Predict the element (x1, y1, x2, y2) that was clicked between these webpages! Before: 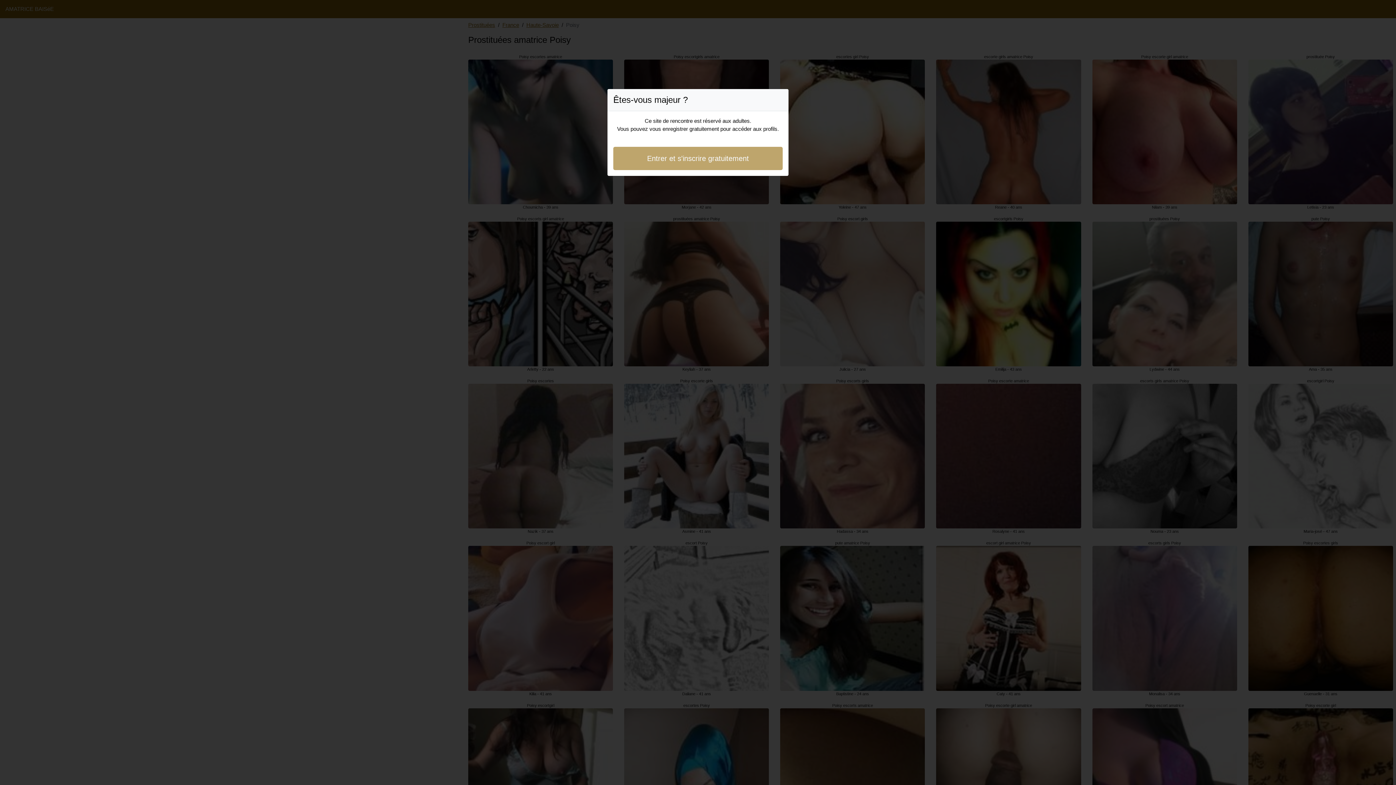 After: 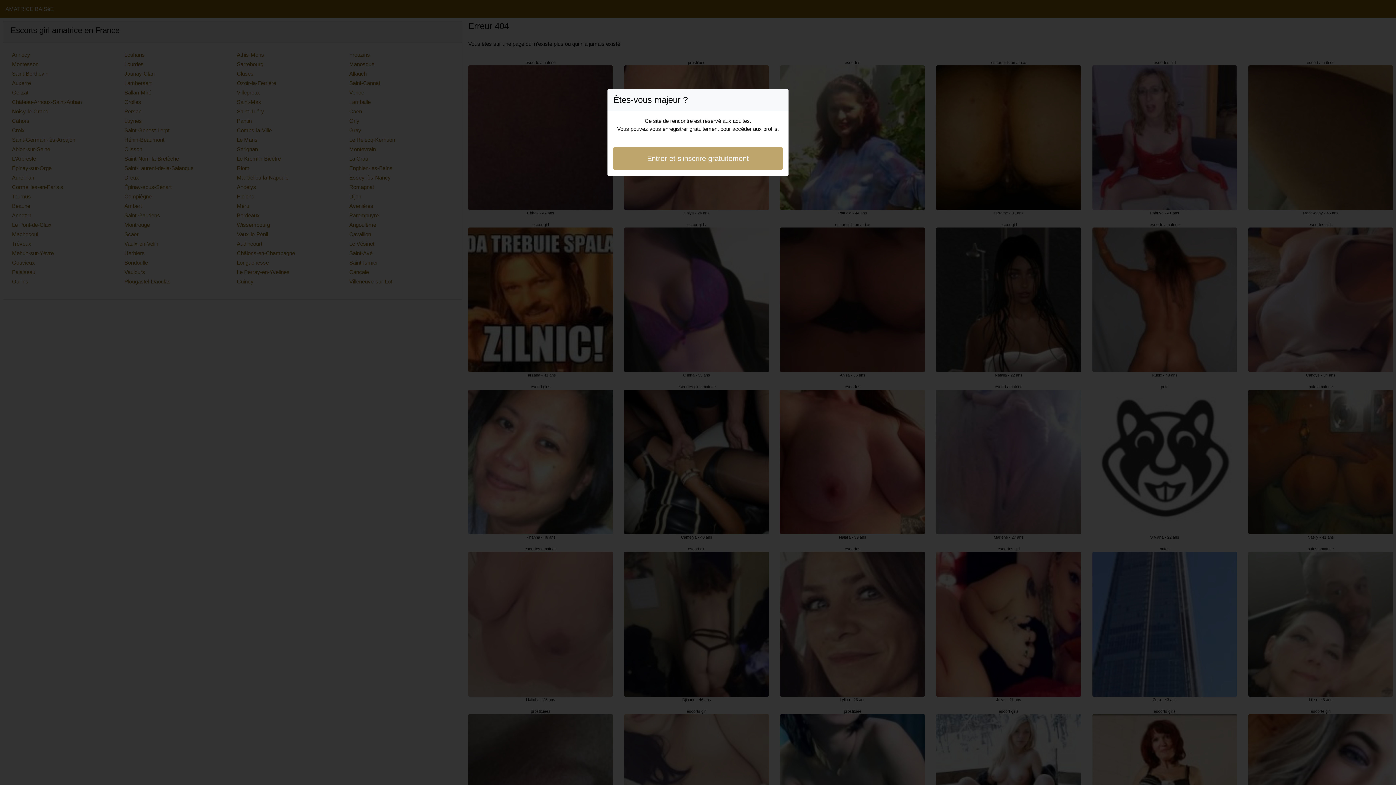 Action: bbox: (613, 146, 782, 170) label: Entrer et s'inscrire gratuitement